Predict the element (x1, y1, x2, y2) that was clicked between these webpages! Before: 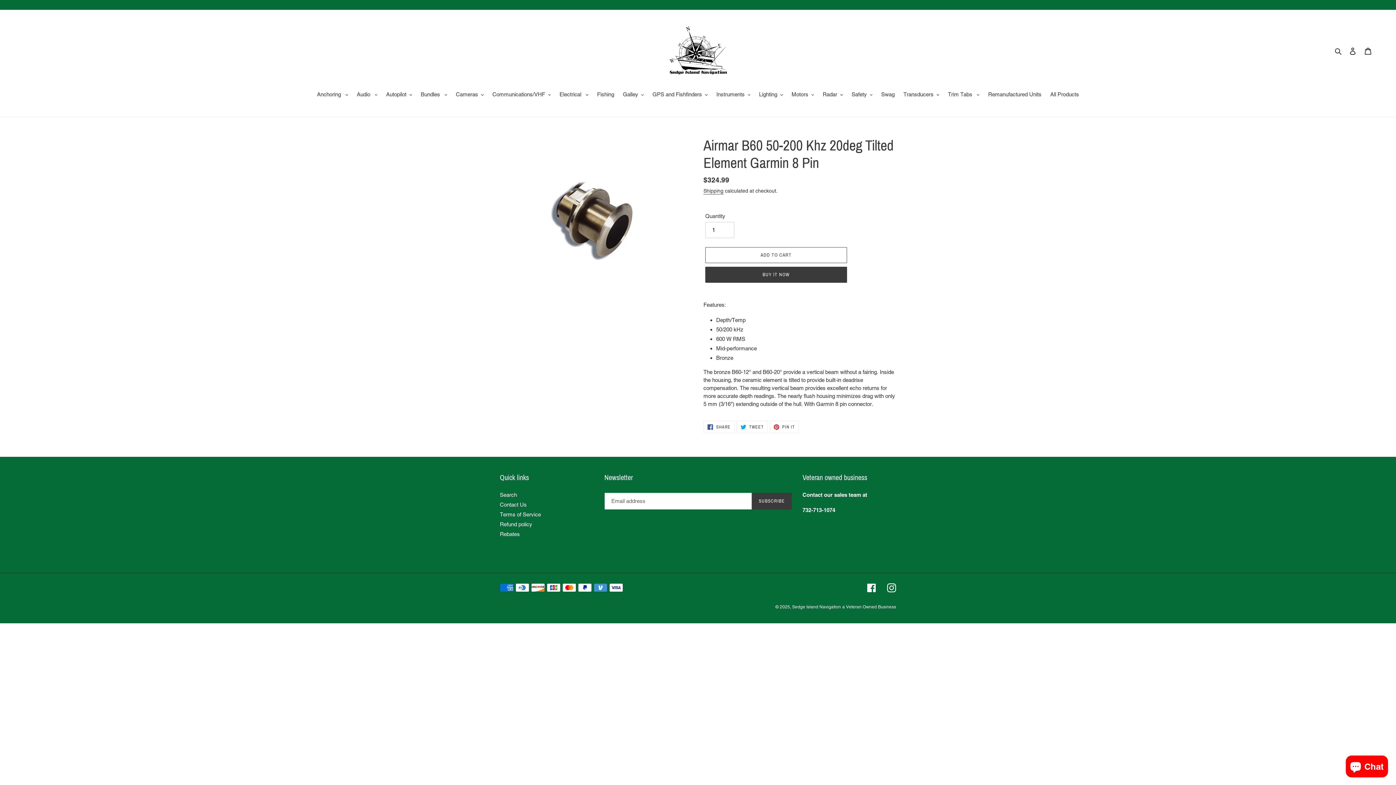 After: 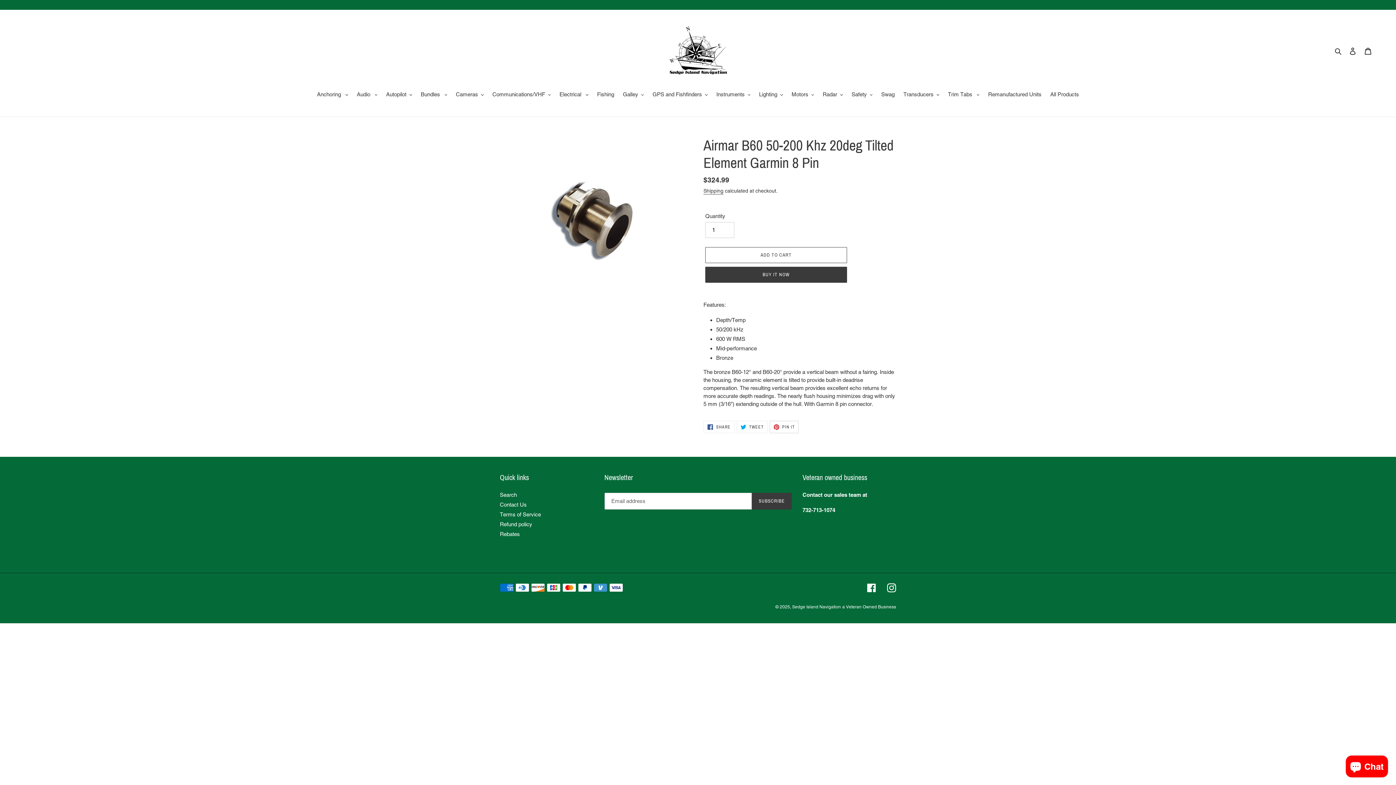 Action: bbox: (769, 421, 799, 433) label:  PIN IT
PIN ON PINTEREST